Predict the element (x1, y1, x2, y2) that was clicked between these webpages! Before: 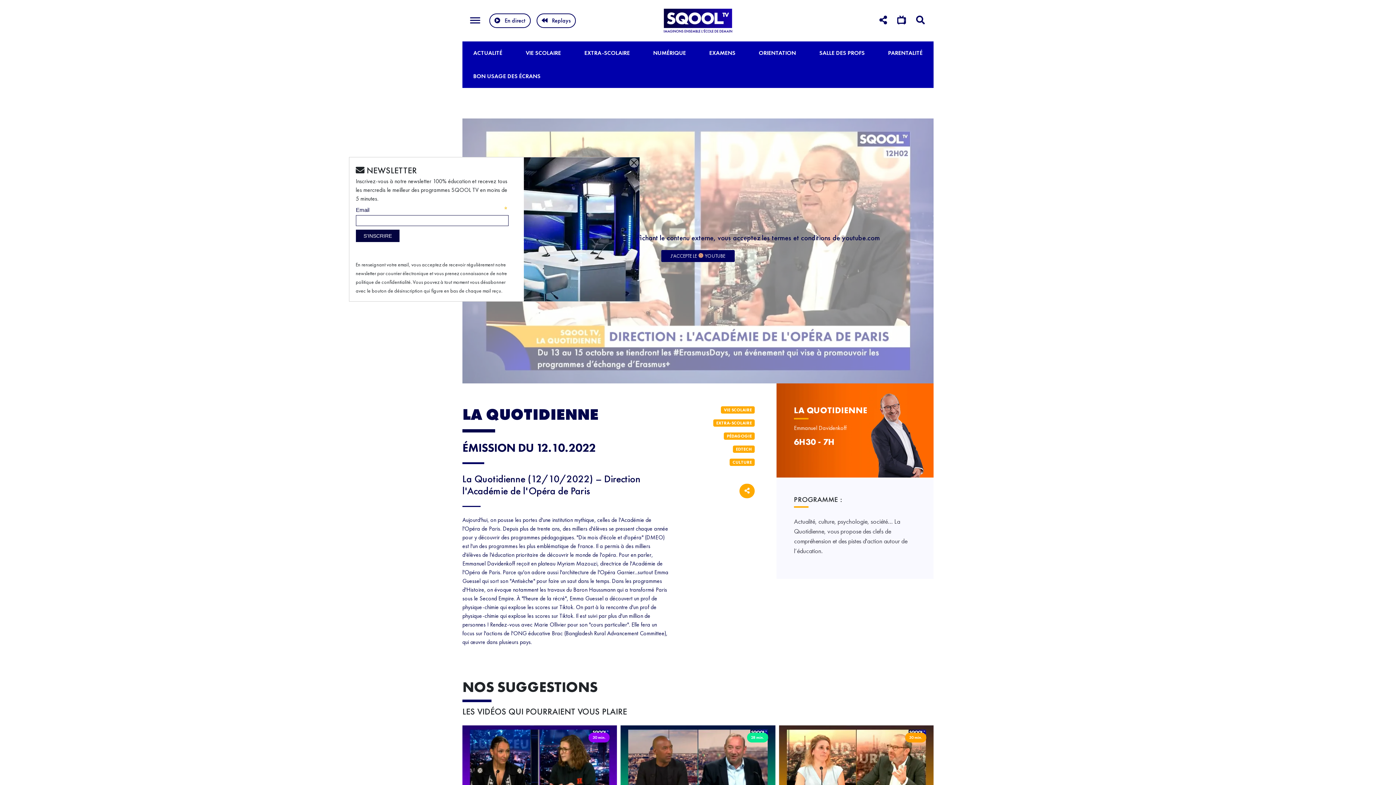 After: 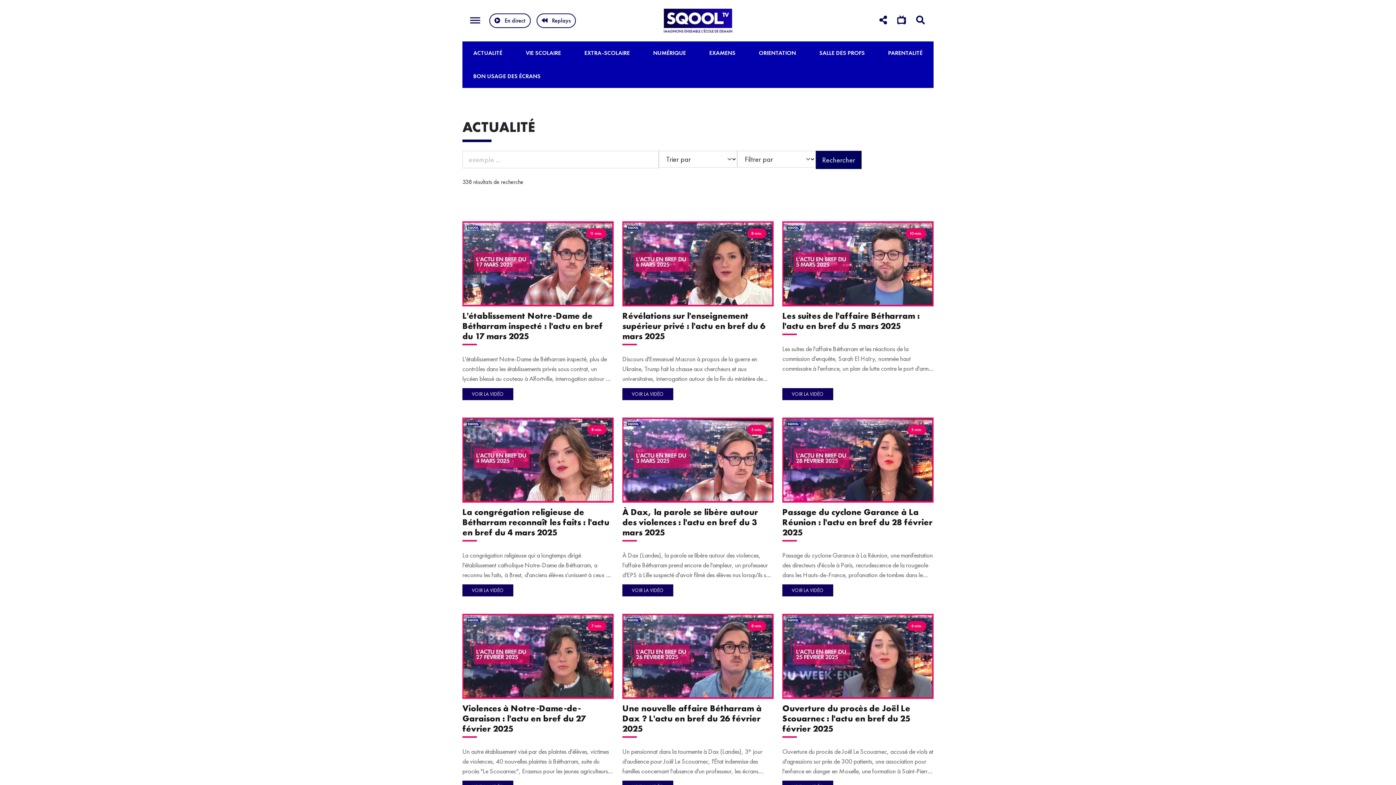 Action: label: ACTUALITÉ bbox: (473, 48, 502, 57)